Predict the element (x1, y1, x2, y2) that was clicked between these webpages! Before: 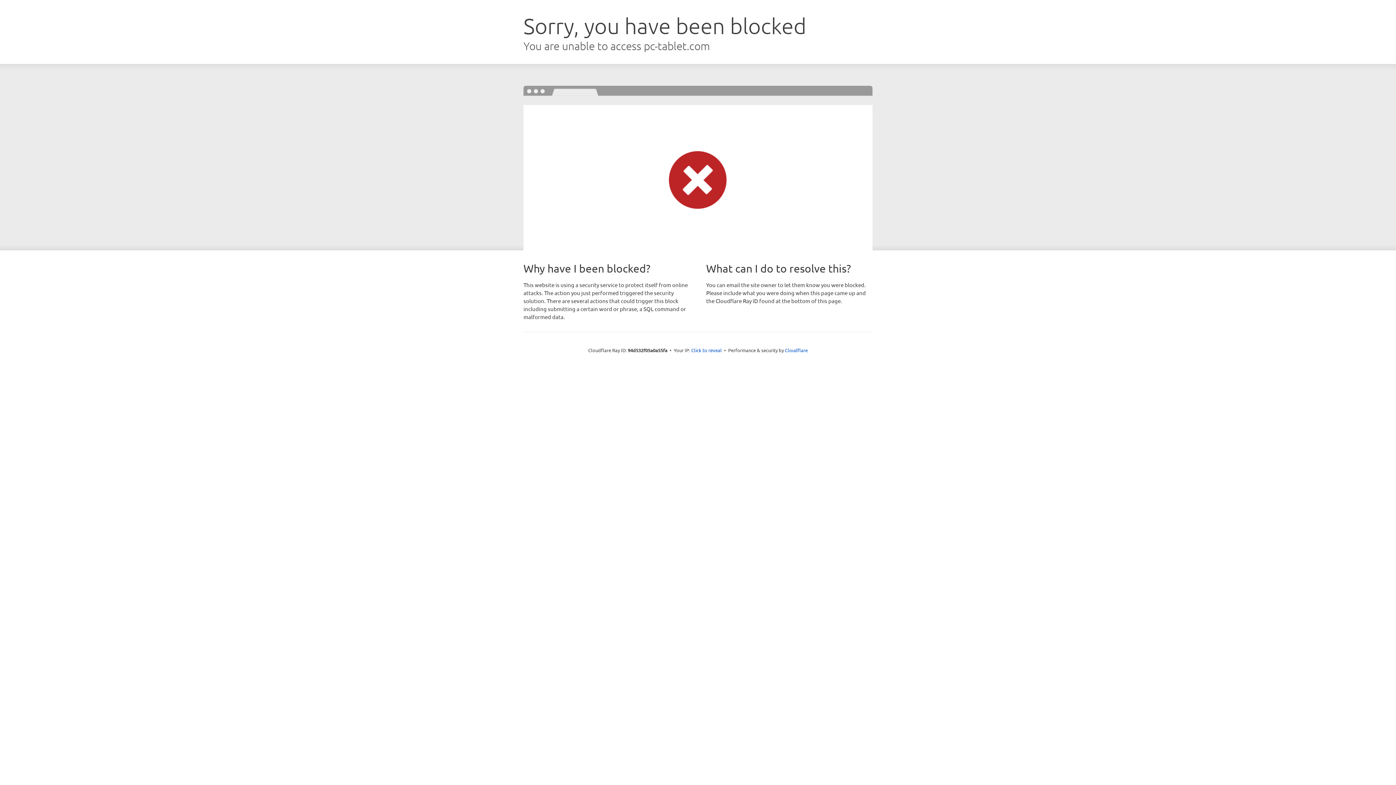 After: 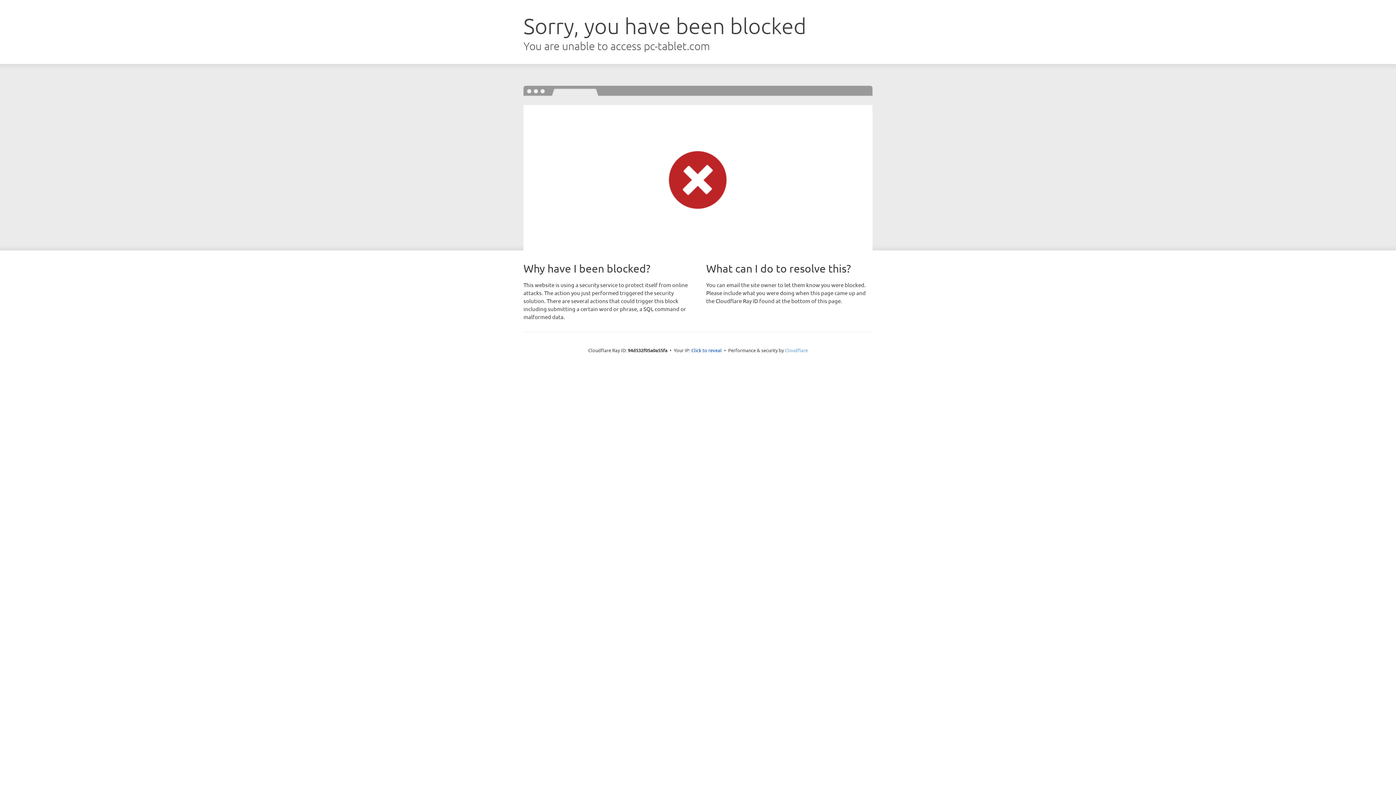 Action: bbox: (785, 347, 808, 353) label: Cloudflare